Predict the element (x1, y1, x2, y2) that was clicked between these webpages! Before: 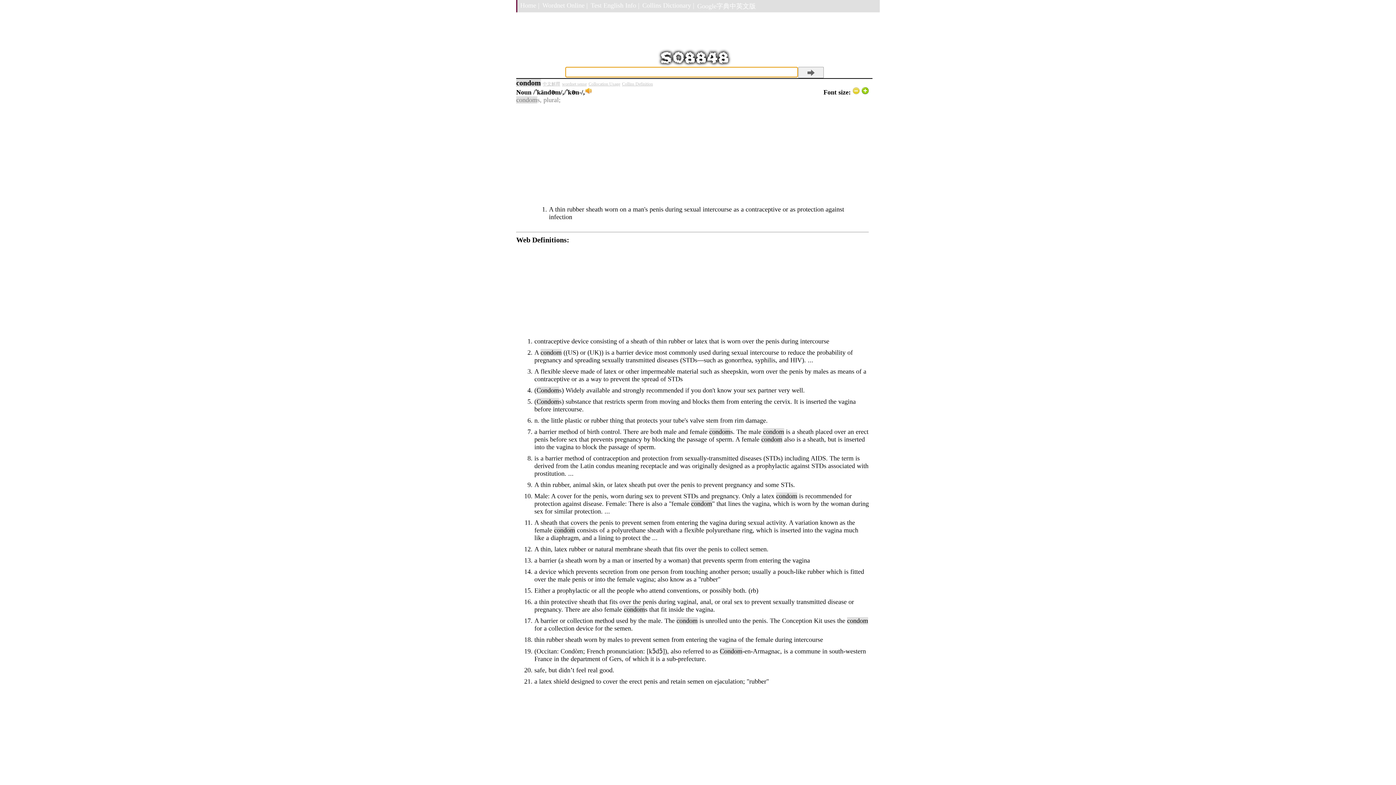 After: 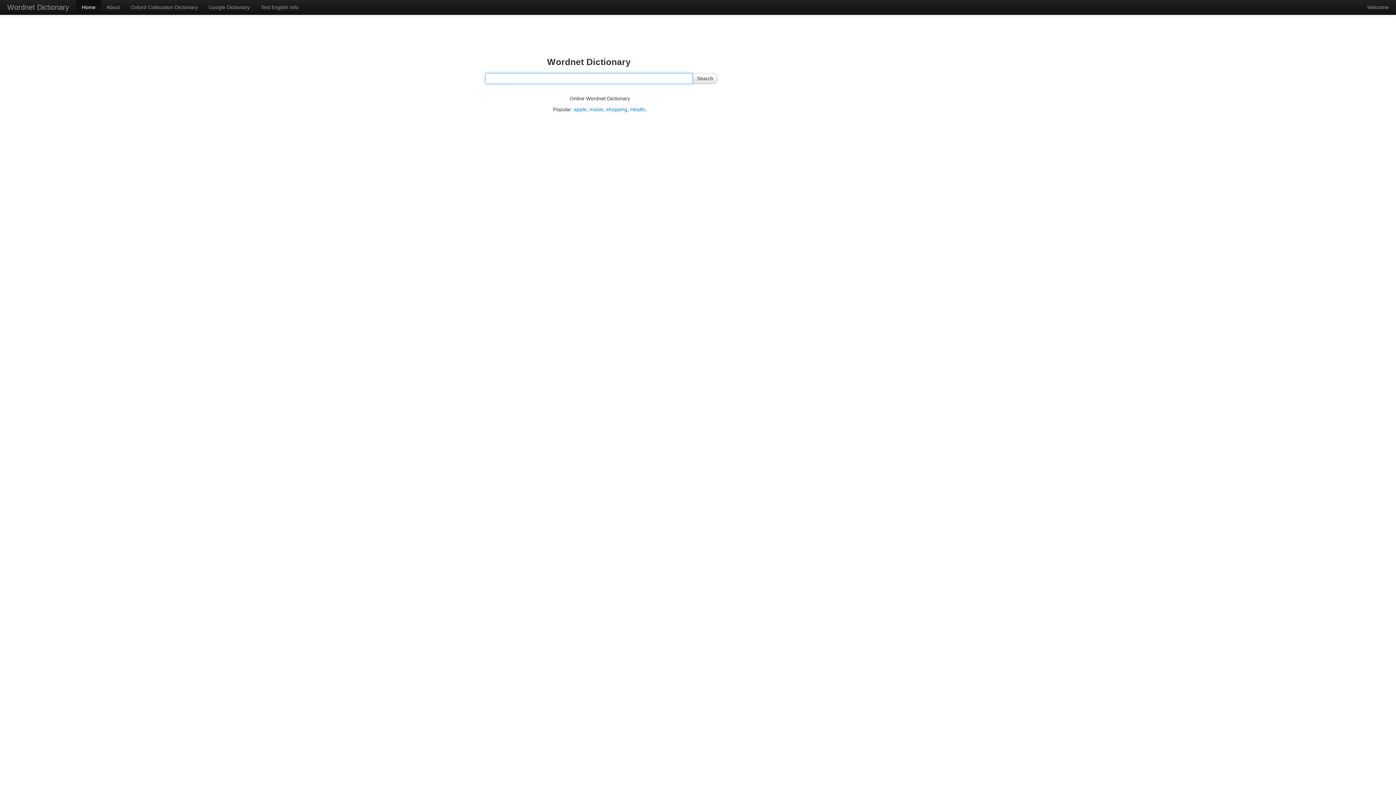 Action: bbox: (539, 0, 588, 11) label: Wordnet Online |